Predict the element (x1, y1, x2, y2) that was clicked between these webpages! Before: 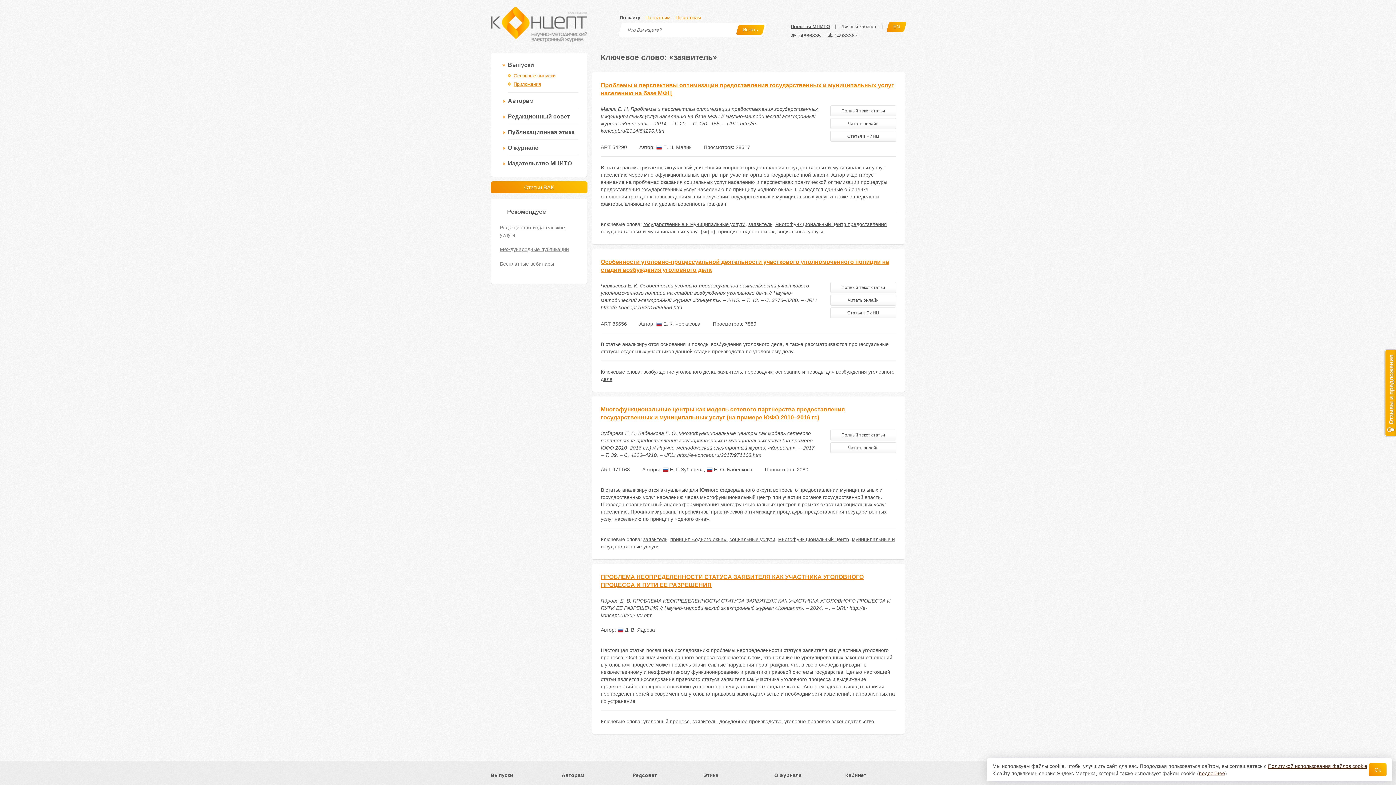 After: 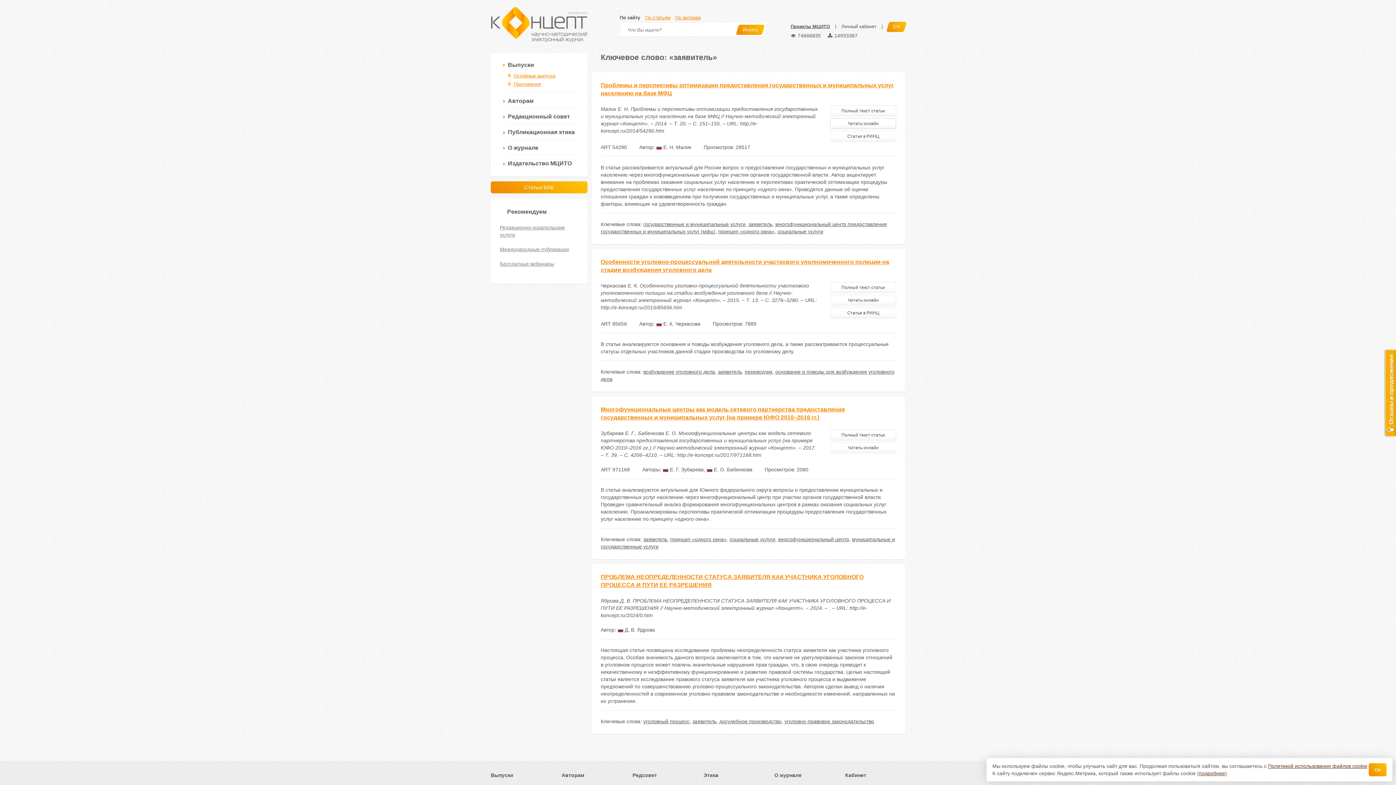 Action: bbox: (830, 118, 896, 129) label: Читать онлайн